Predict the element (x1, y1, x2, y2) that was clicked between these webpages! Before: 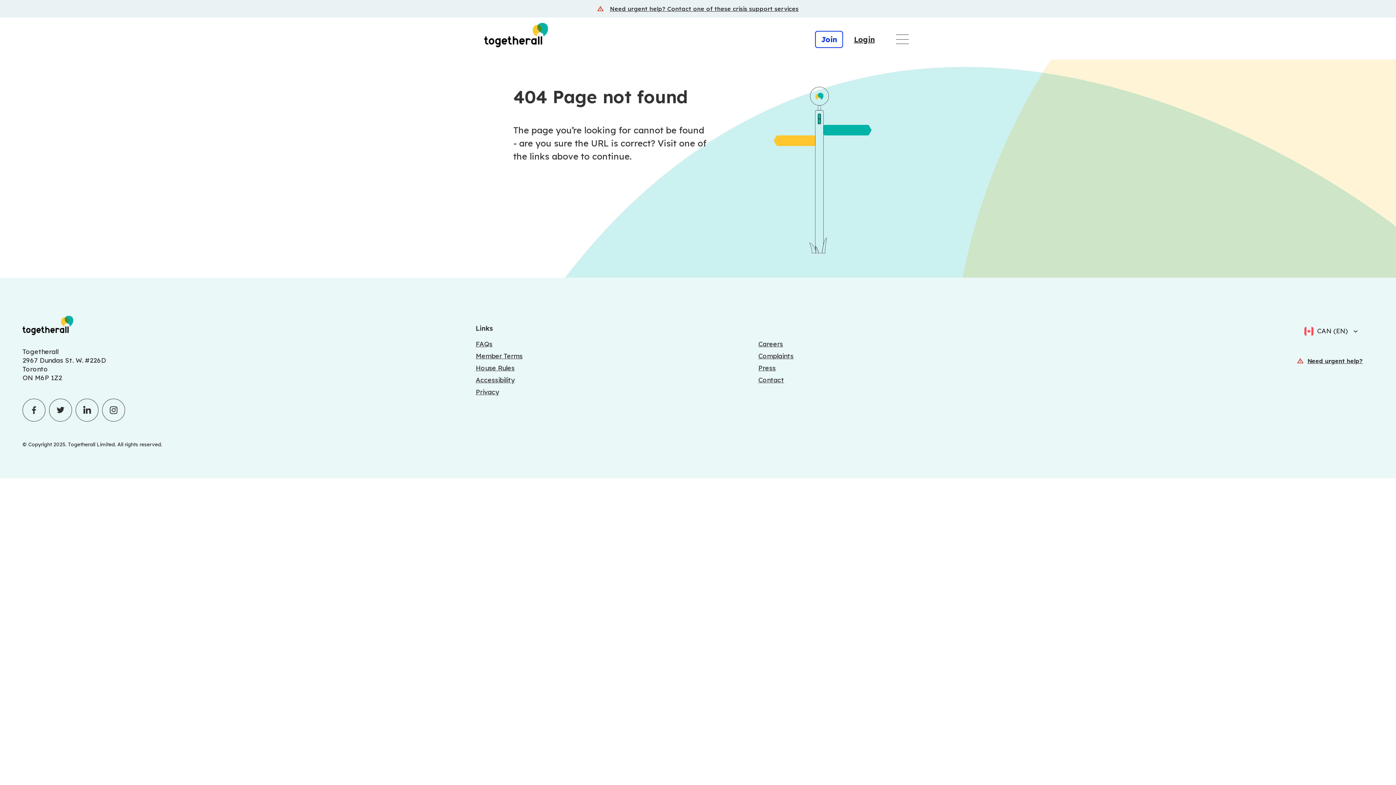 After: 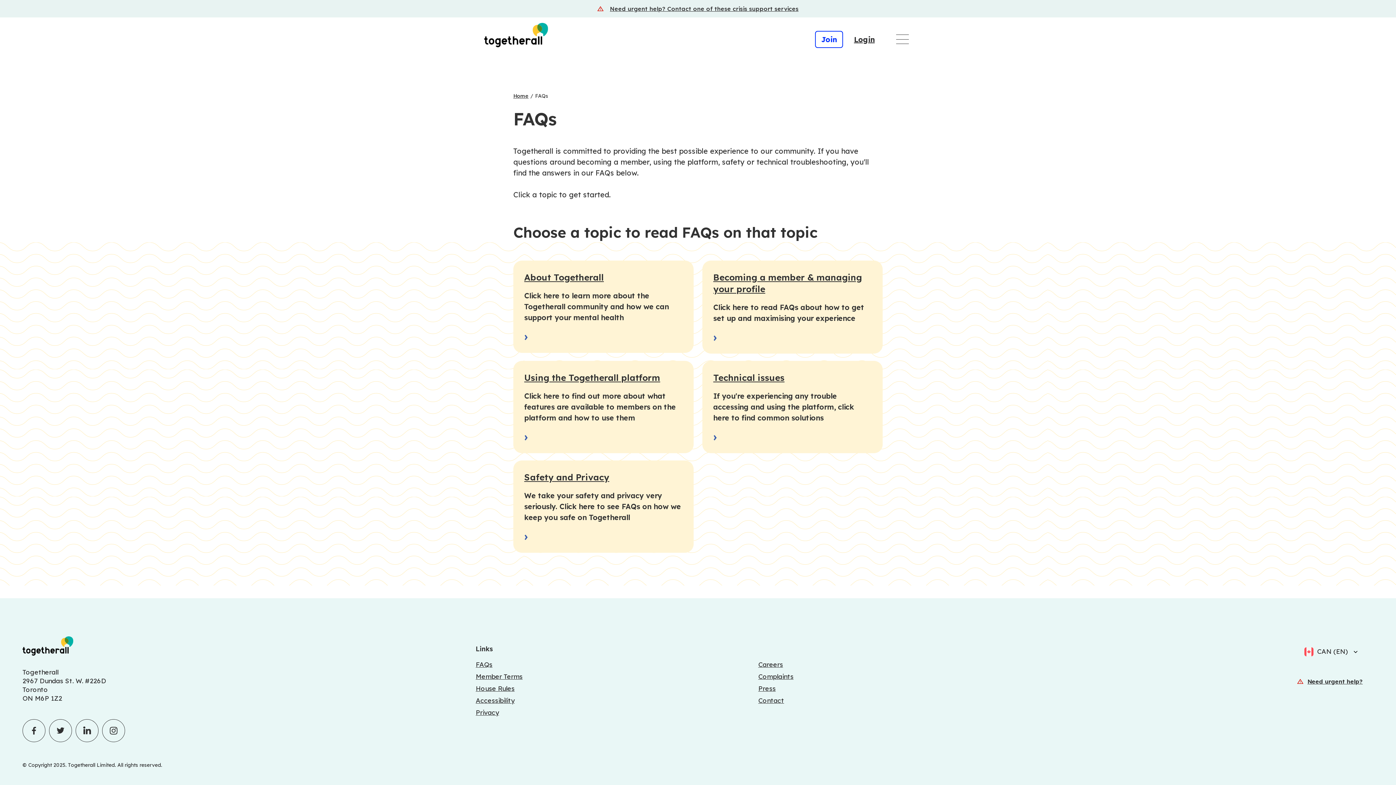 Action: label: FAQs bbox: (475, 339, 492, 348)